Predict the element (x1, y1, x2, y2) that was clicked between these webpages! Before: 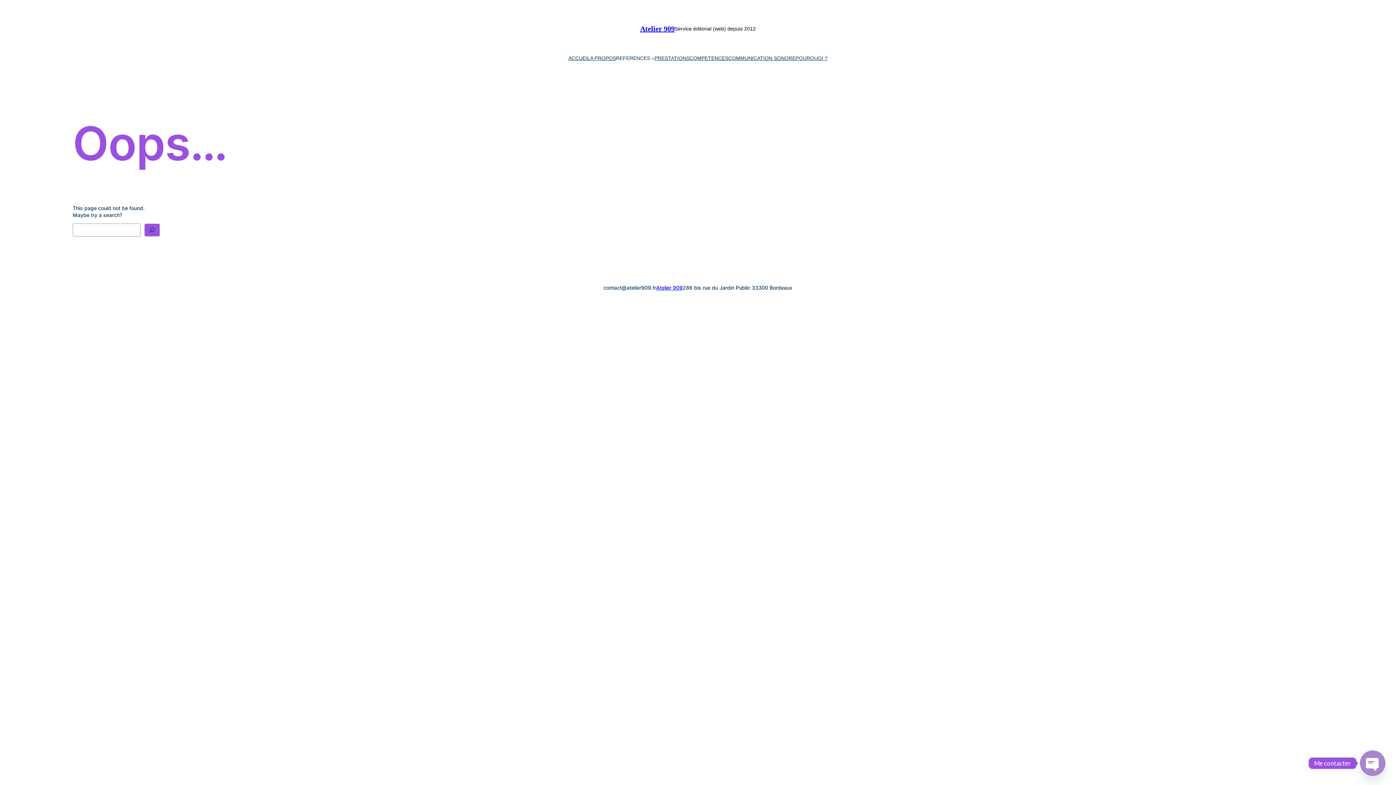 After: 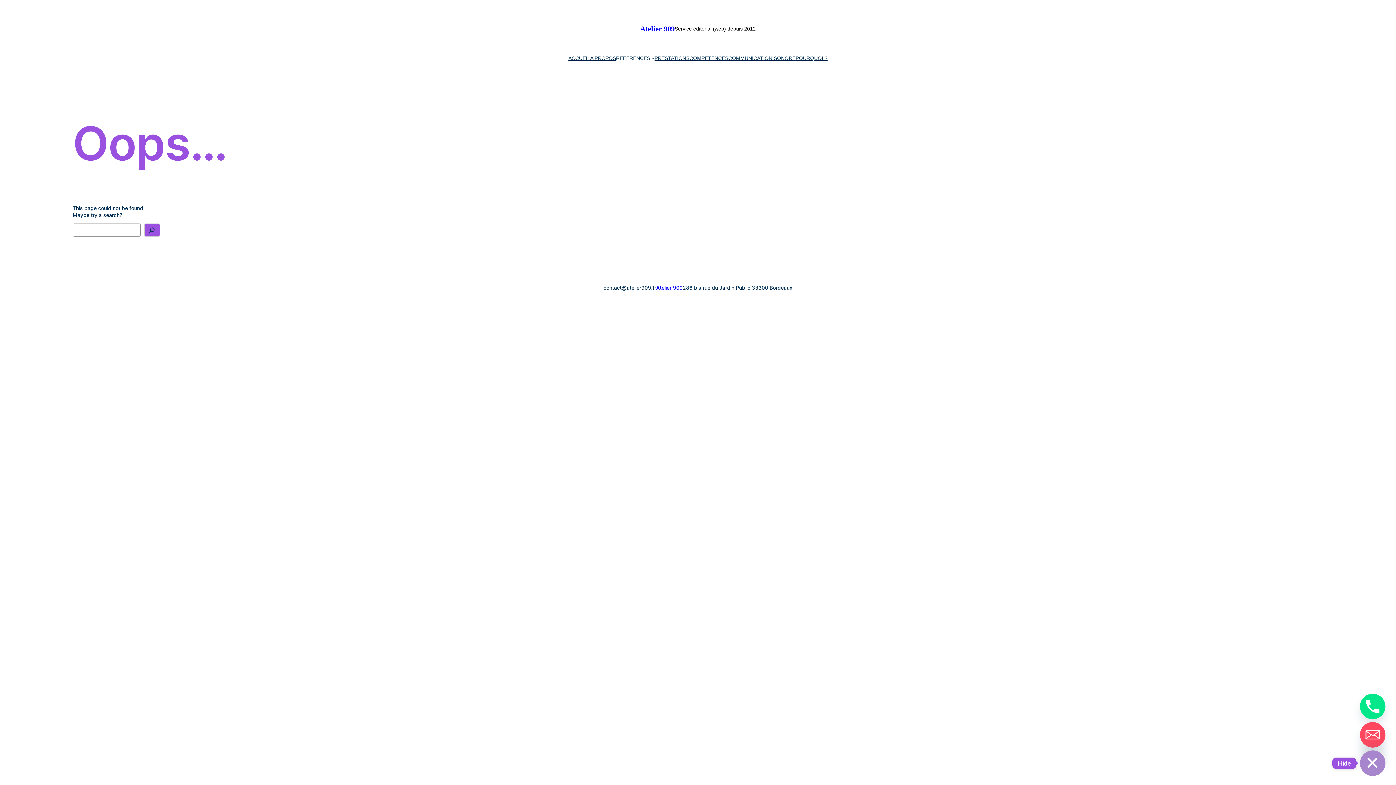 Action: label: Open chaty bbox: (1360, 750, 1385, 776)